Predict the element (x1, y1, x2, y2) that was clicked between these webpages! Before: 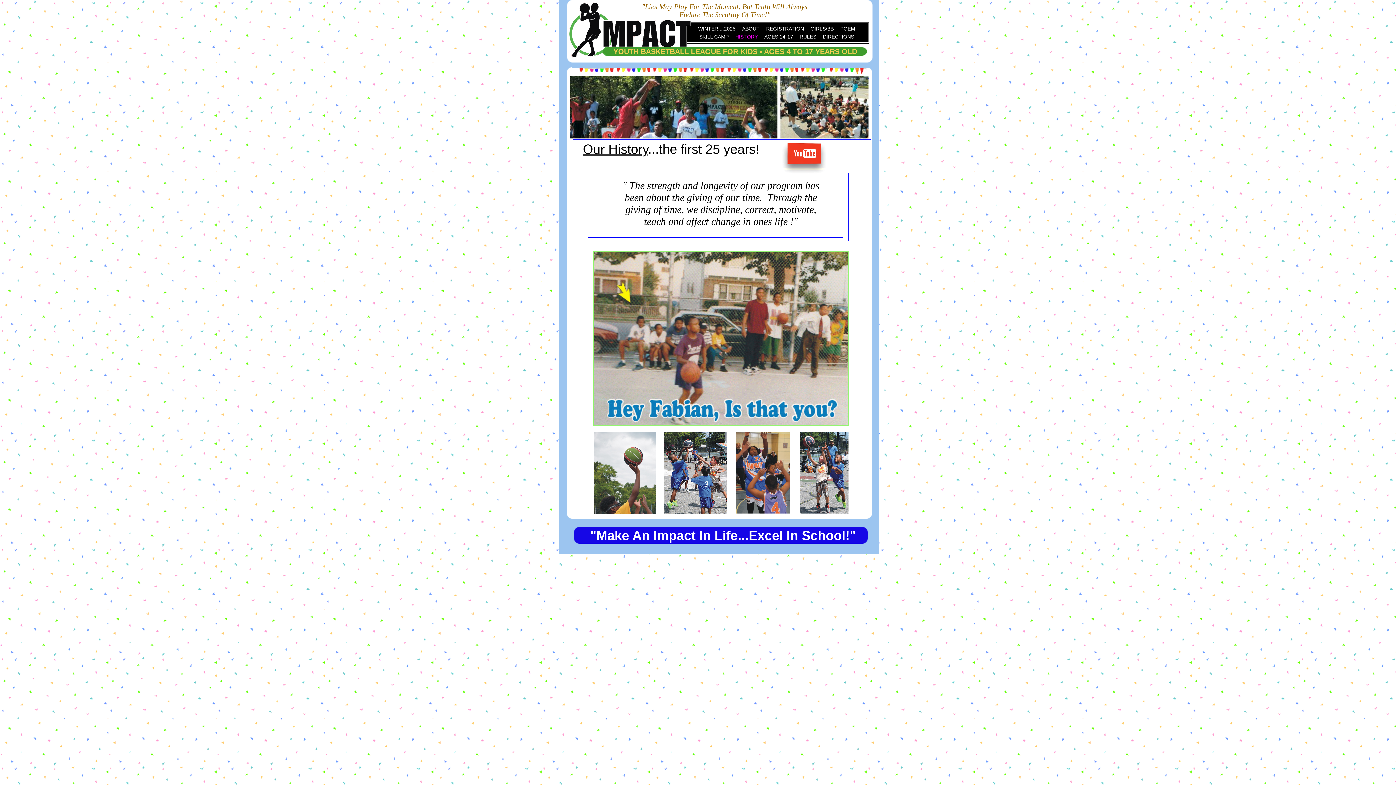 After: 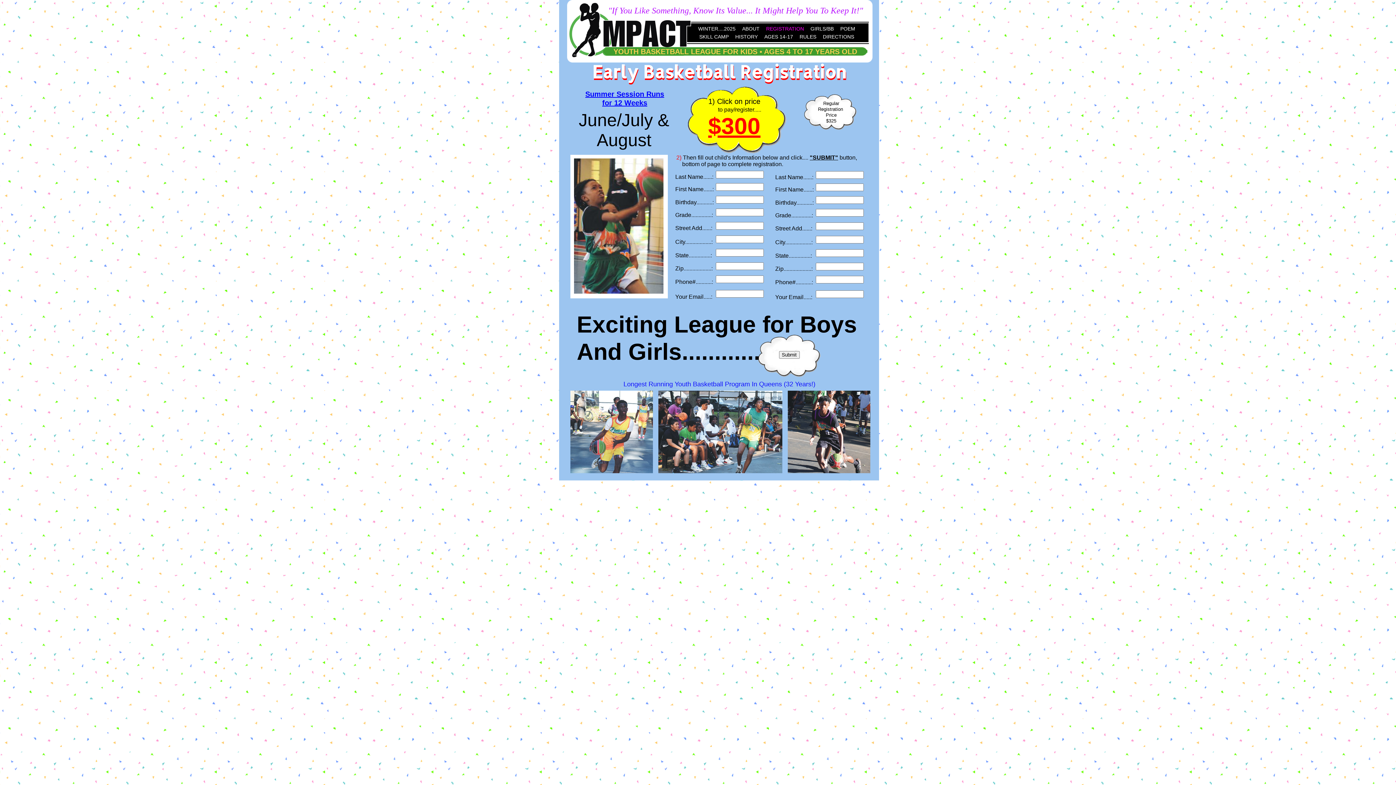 Action: bbox: (763, 30, 807, 30) label: REGISTRATION